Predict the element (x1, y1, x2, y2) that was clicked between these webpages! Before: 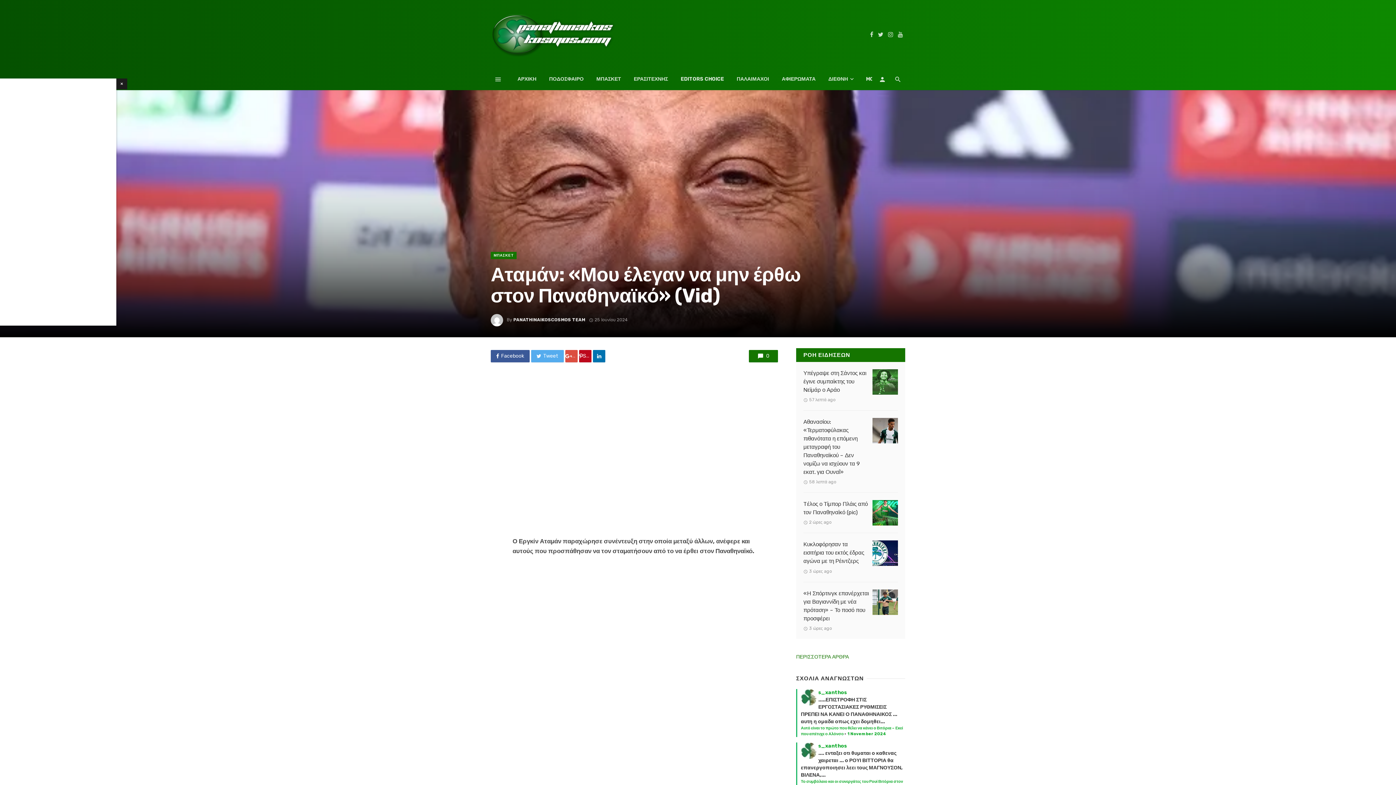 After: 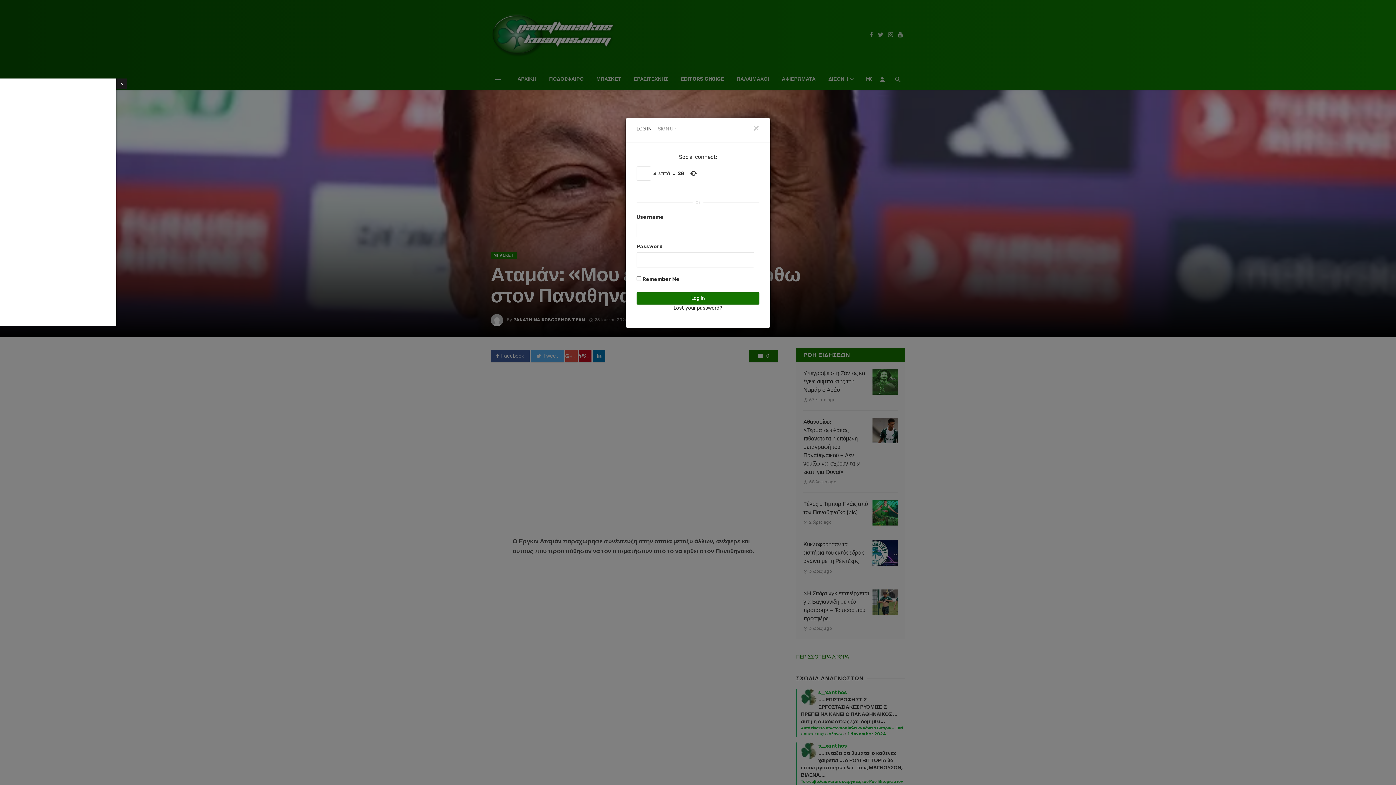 Action: bbox: (875, 68, 889, 90)